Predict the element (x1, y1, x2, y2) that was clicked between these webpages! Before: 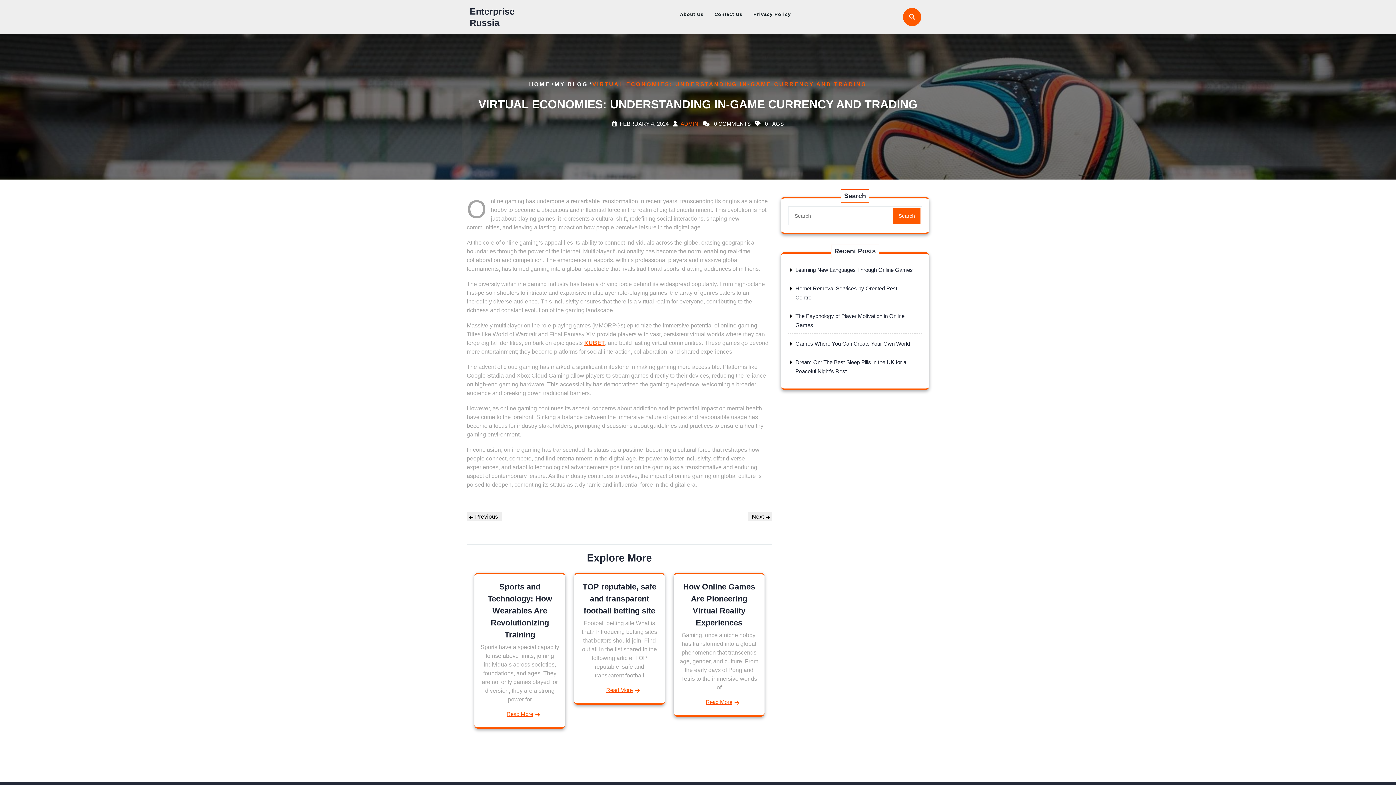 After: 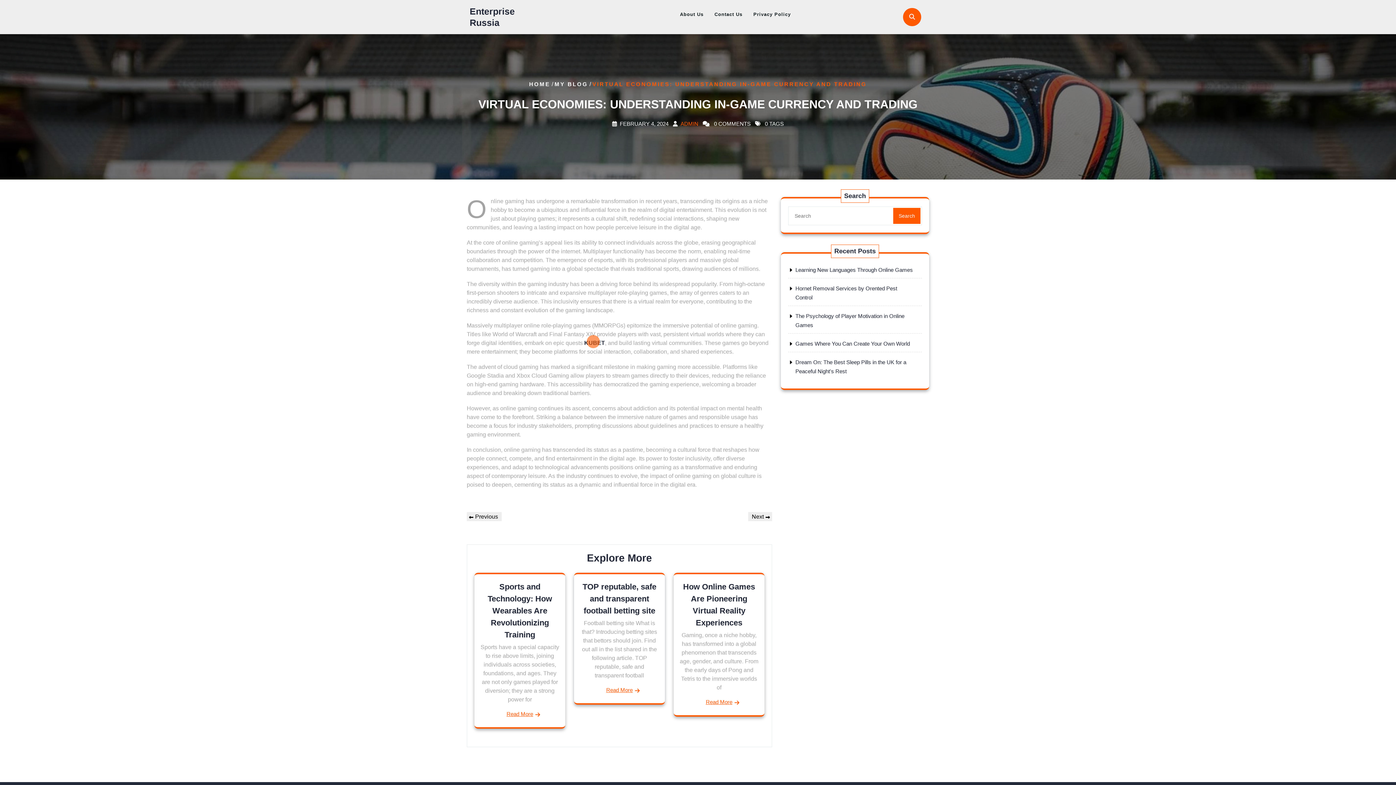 Action: bbox: (584, 340, 605, 346) label: KUBET